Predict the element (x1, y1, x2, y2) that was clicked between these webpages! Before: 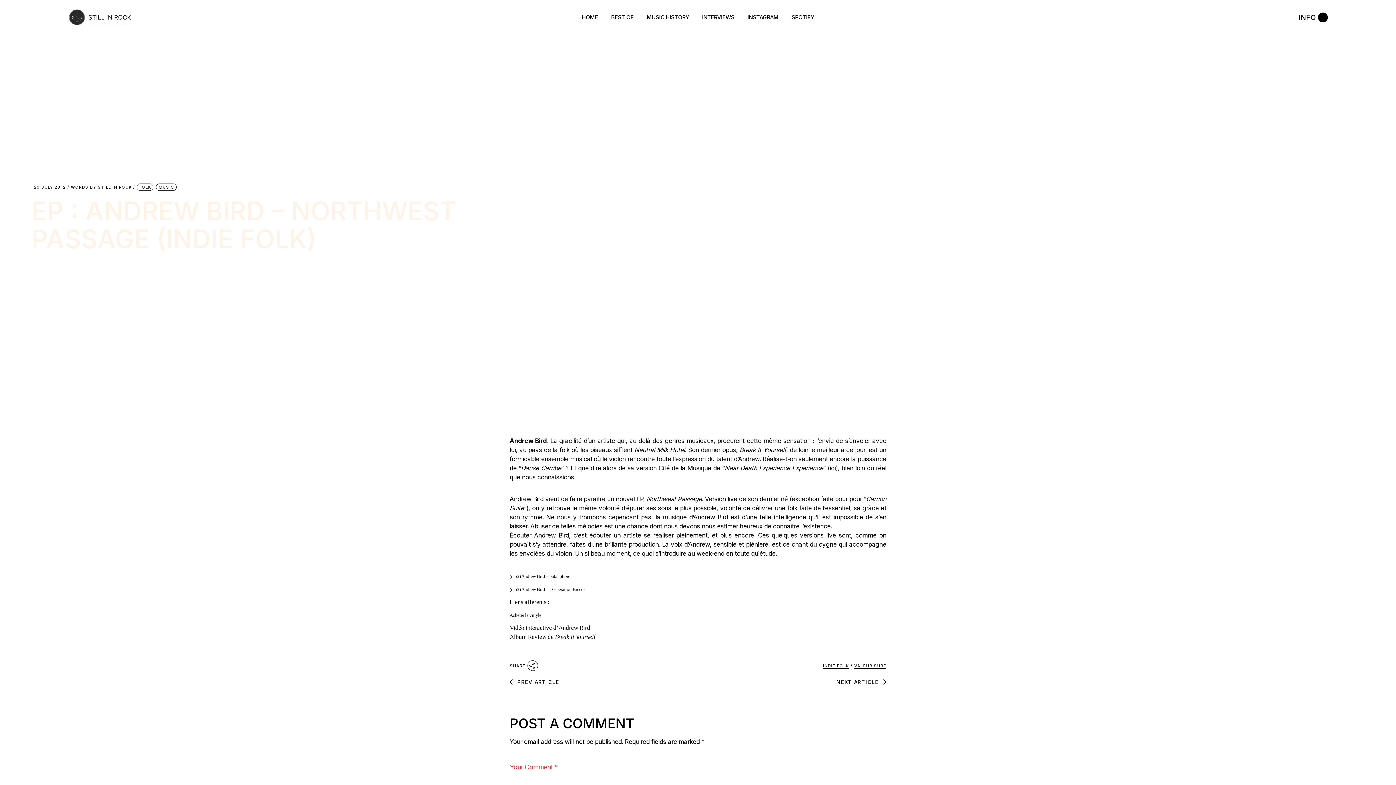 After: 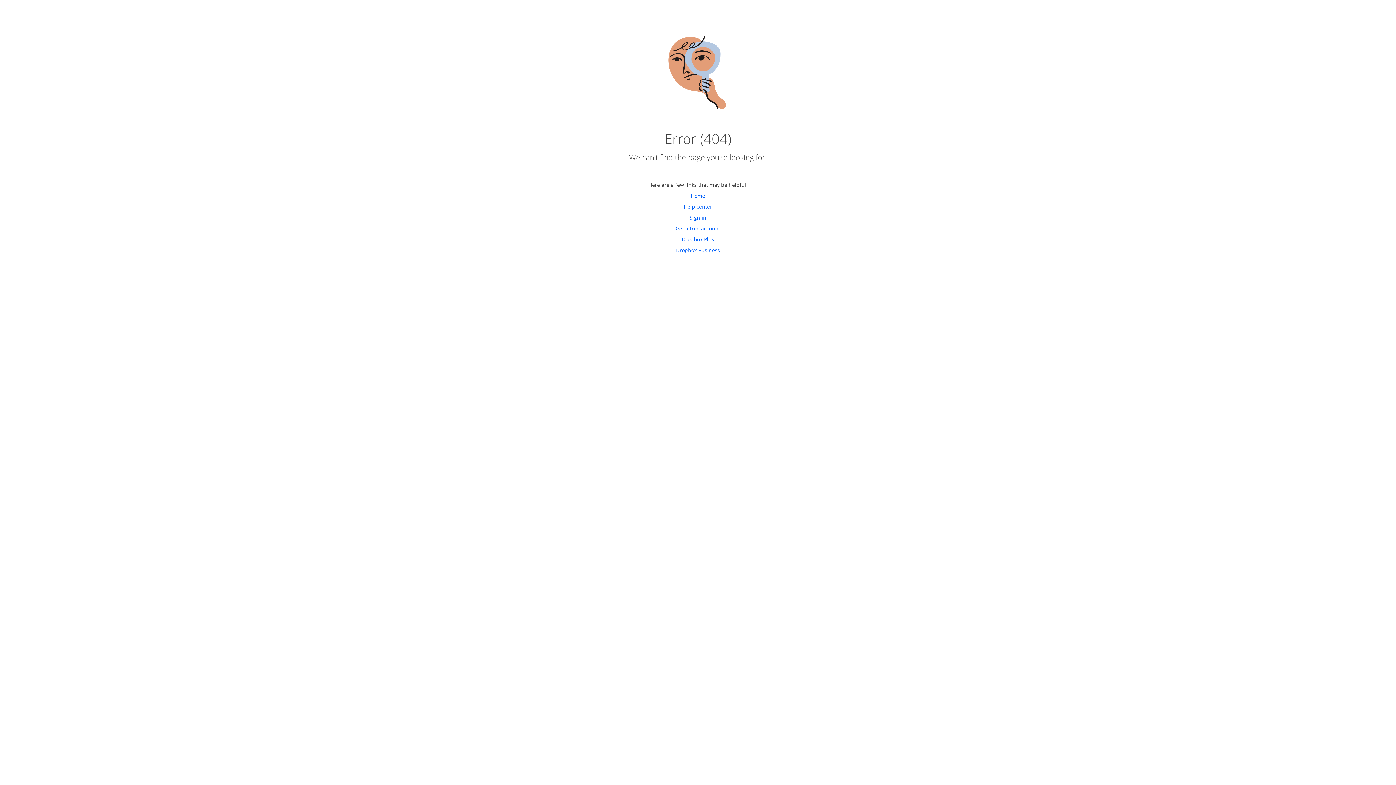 Action: bbox: (521, 586, 585, 592) label: Andrew Bird – Desperation Breeds